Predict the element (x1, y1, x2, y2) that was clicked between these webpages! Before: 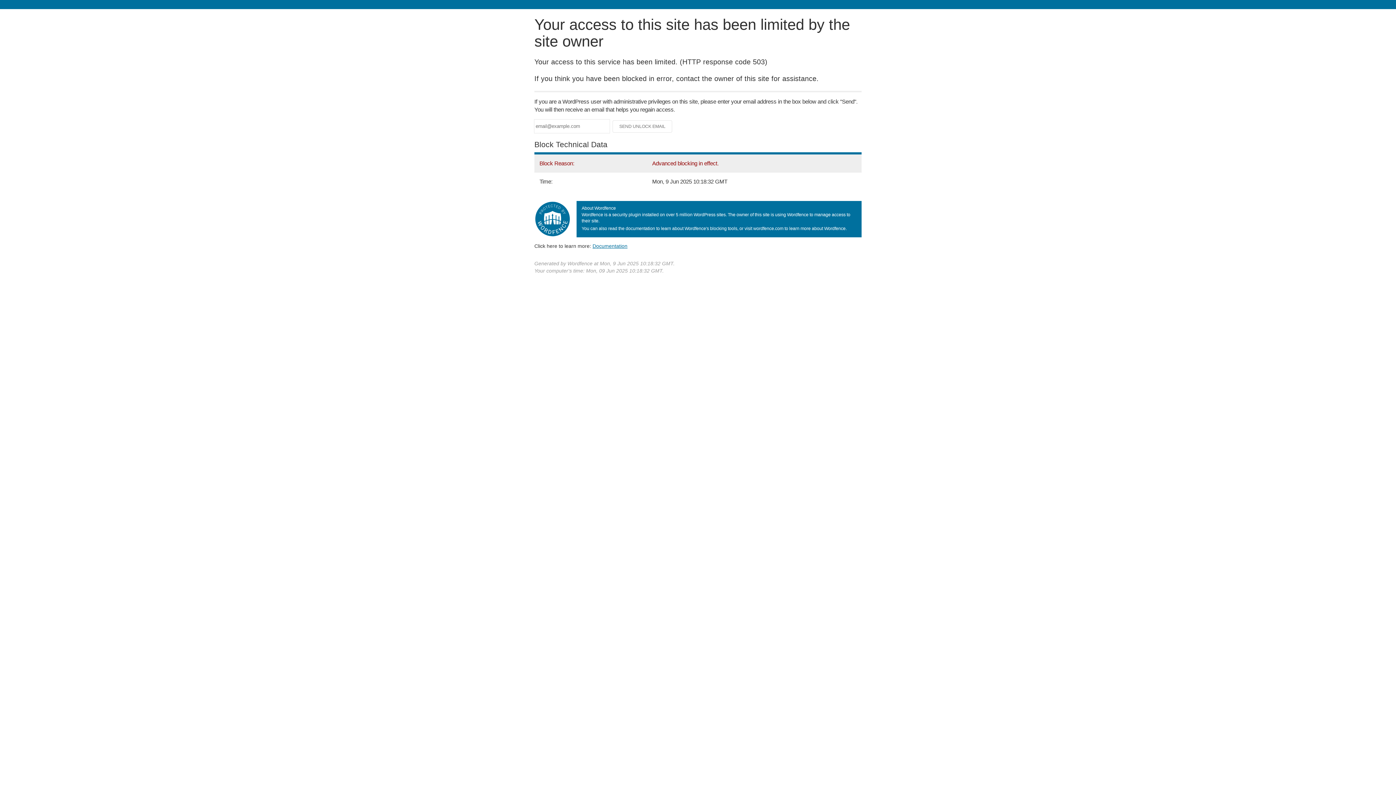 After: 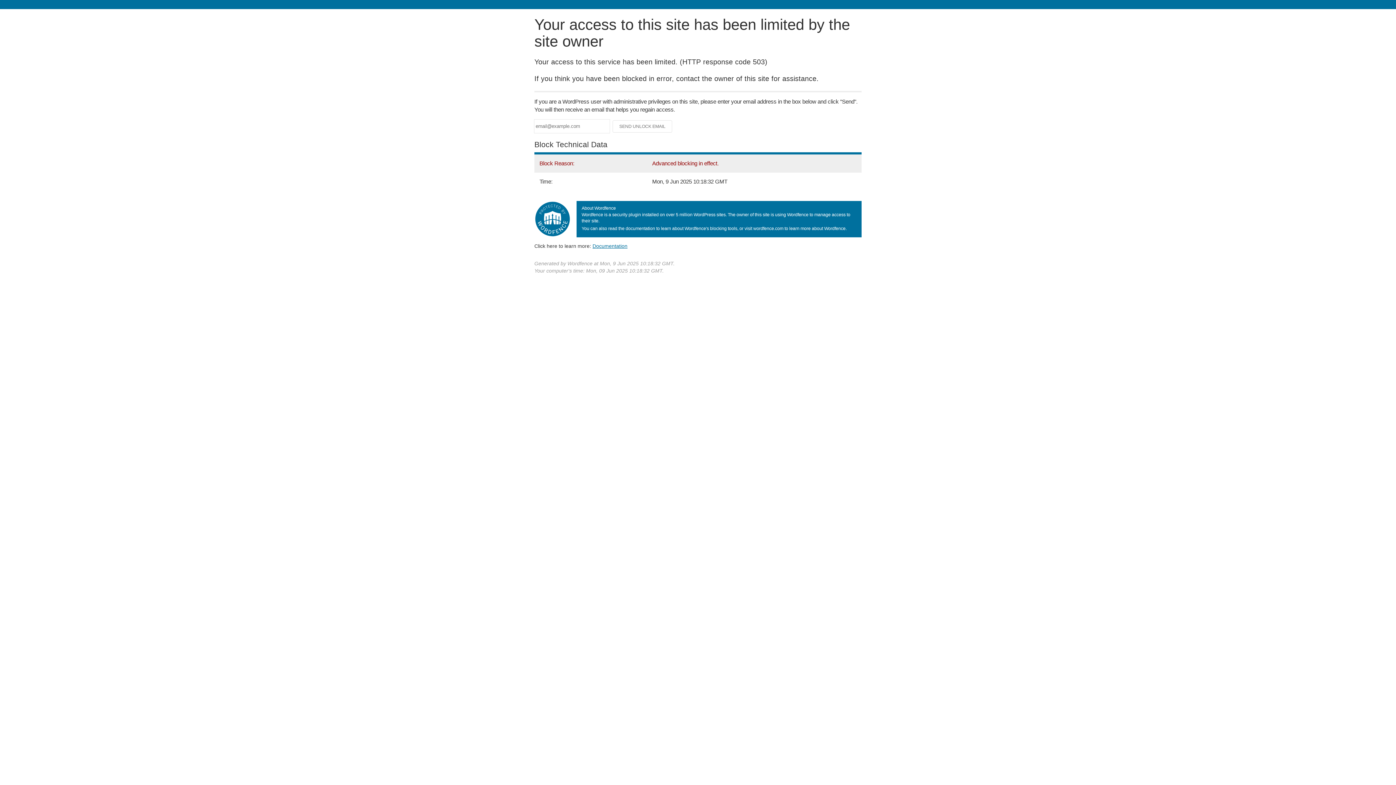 Action: label: Documentation bbox: (592, 243, 627, 248)